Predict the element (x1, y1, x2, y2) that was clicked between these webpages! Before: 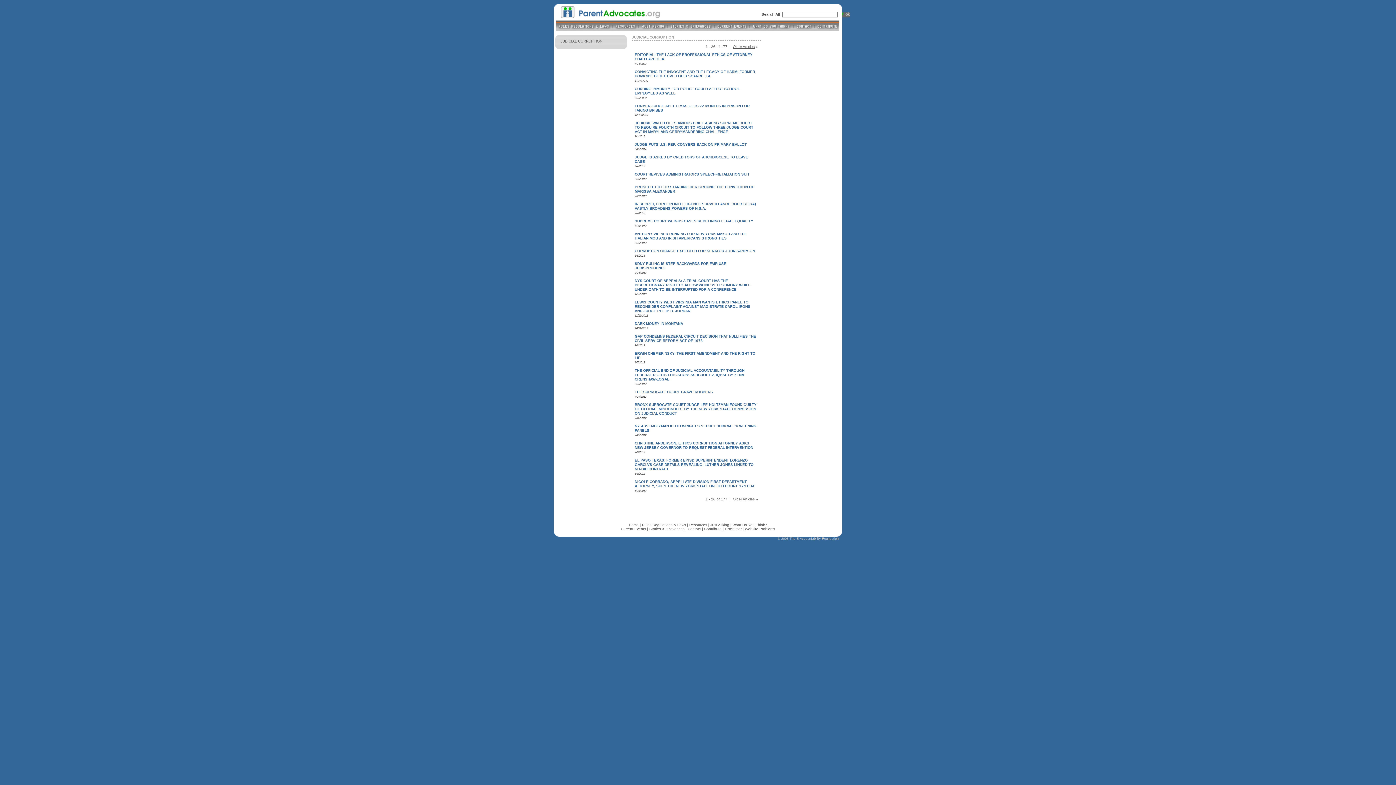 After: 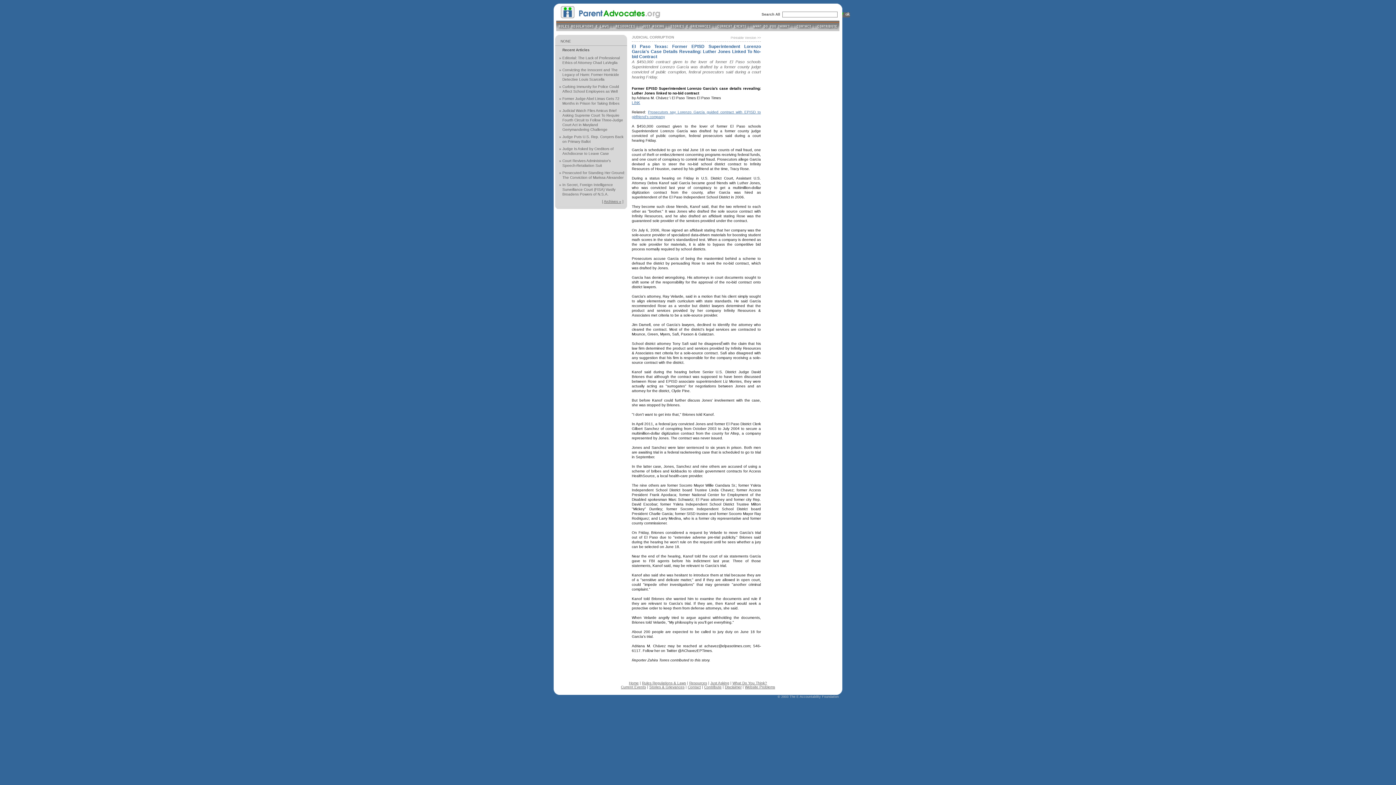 Action: bbox: (634, 458, 753, 471) label: EL PASO TEXAS: FORMER EPISD SUPERINTENDENT LORENZO GARCÍA'S CASE DETAILS REVEALING: LUTHER JONES LINKED TO NO-BID CONTRACT